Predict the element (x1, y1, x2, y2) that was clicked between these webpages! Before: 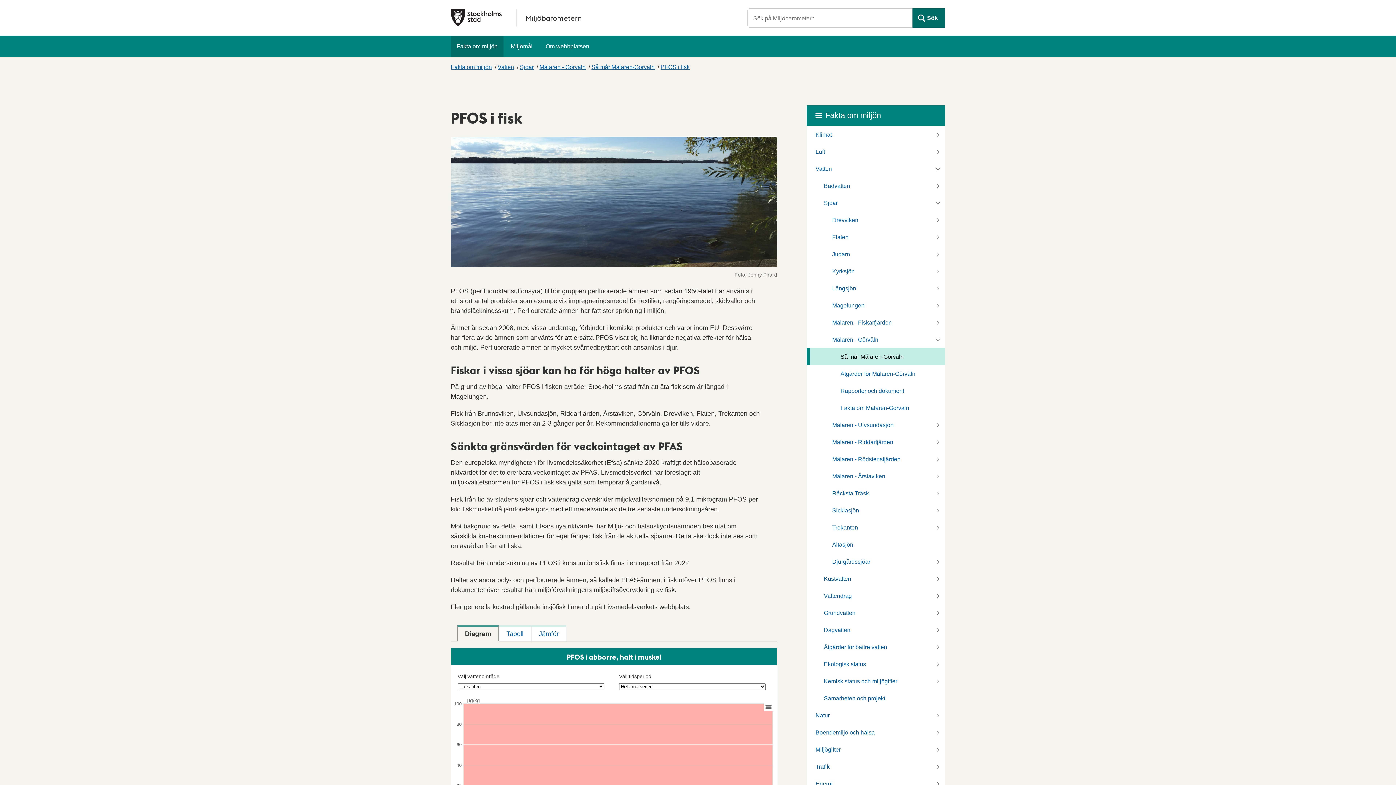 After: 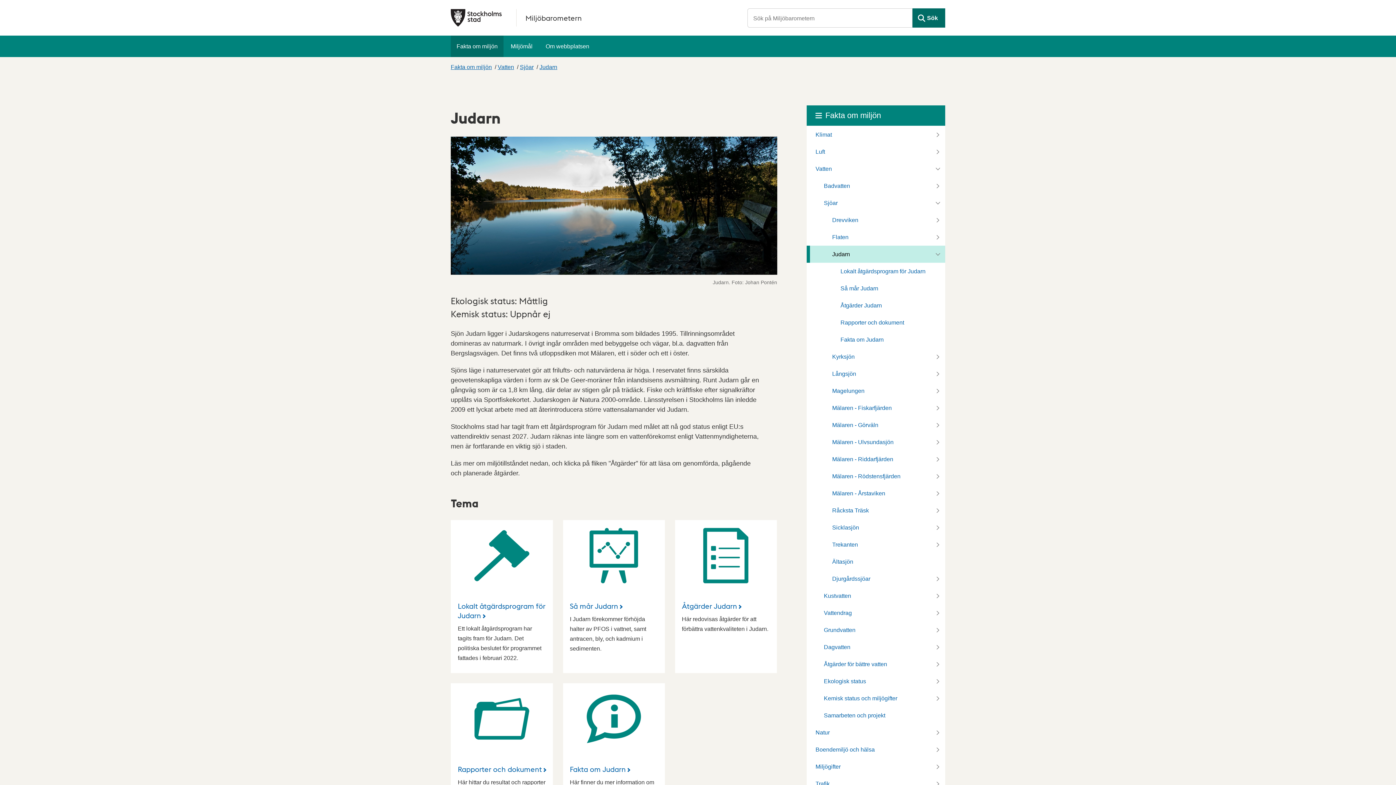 Action: bbox: (806, 245, 945, 262) label: Judarn